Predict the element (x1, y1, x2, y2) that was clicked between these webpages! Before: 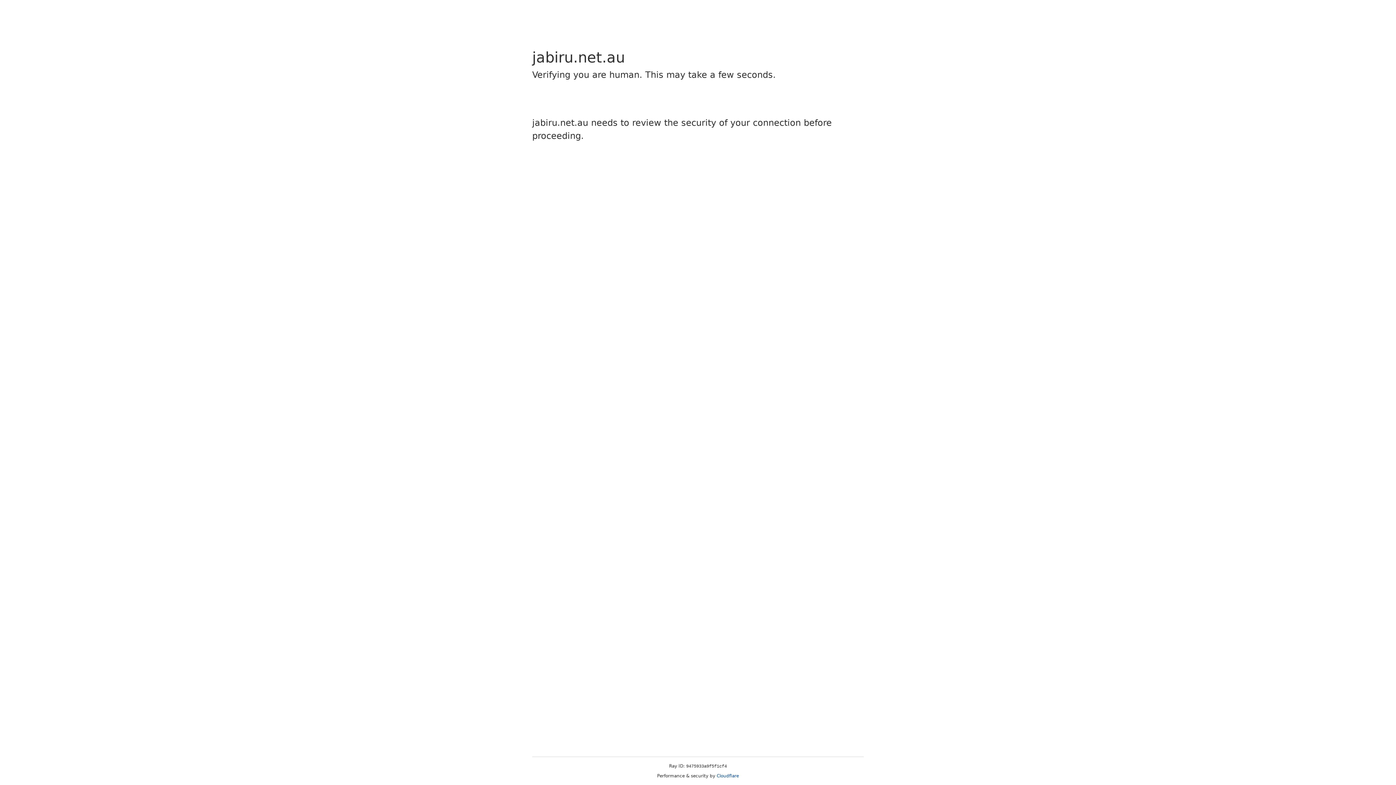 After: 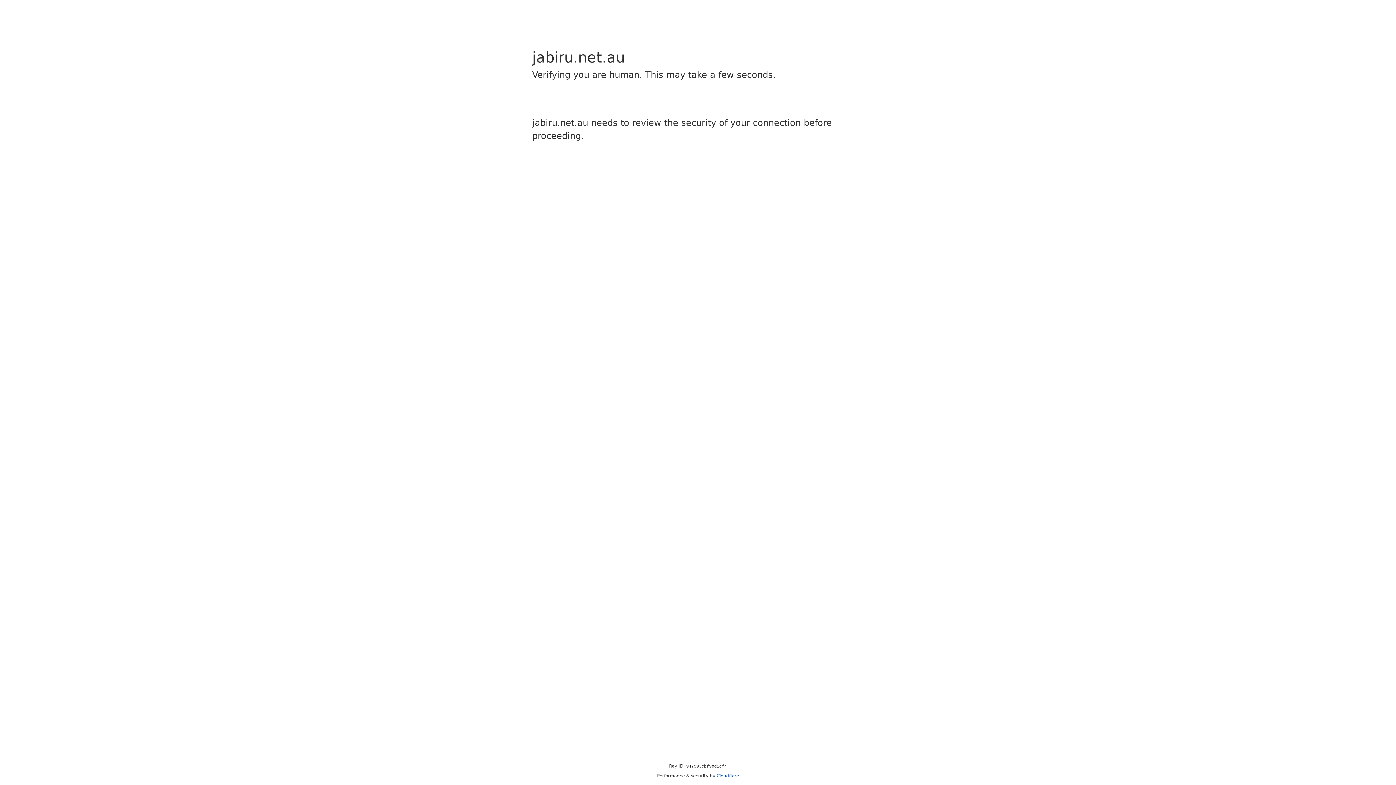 Action: label: Cloudflare bbox: (716, 773, 739, 778)